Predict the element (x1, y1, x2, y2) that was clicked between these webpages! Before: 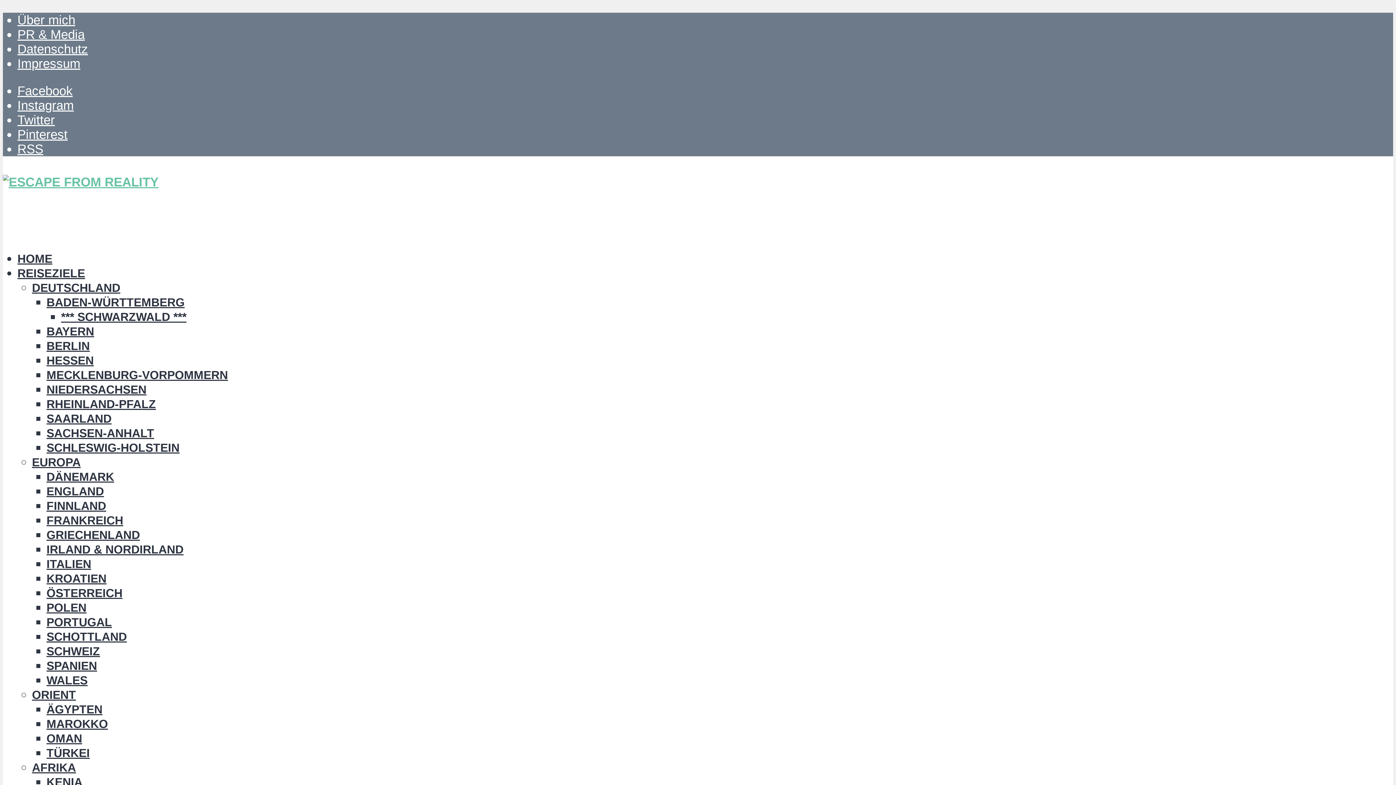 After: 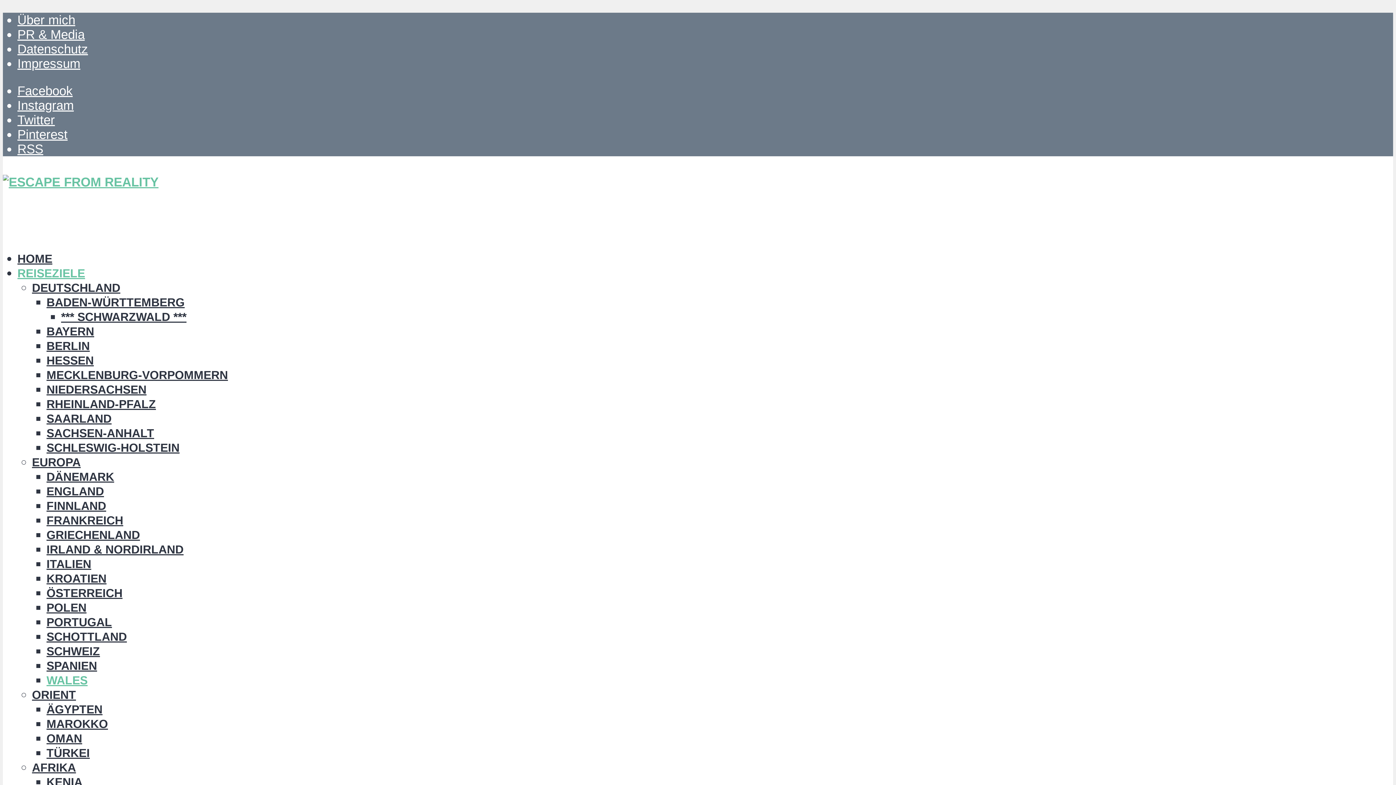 Action: bbox: (46, 674, 87, 687) label: WALES